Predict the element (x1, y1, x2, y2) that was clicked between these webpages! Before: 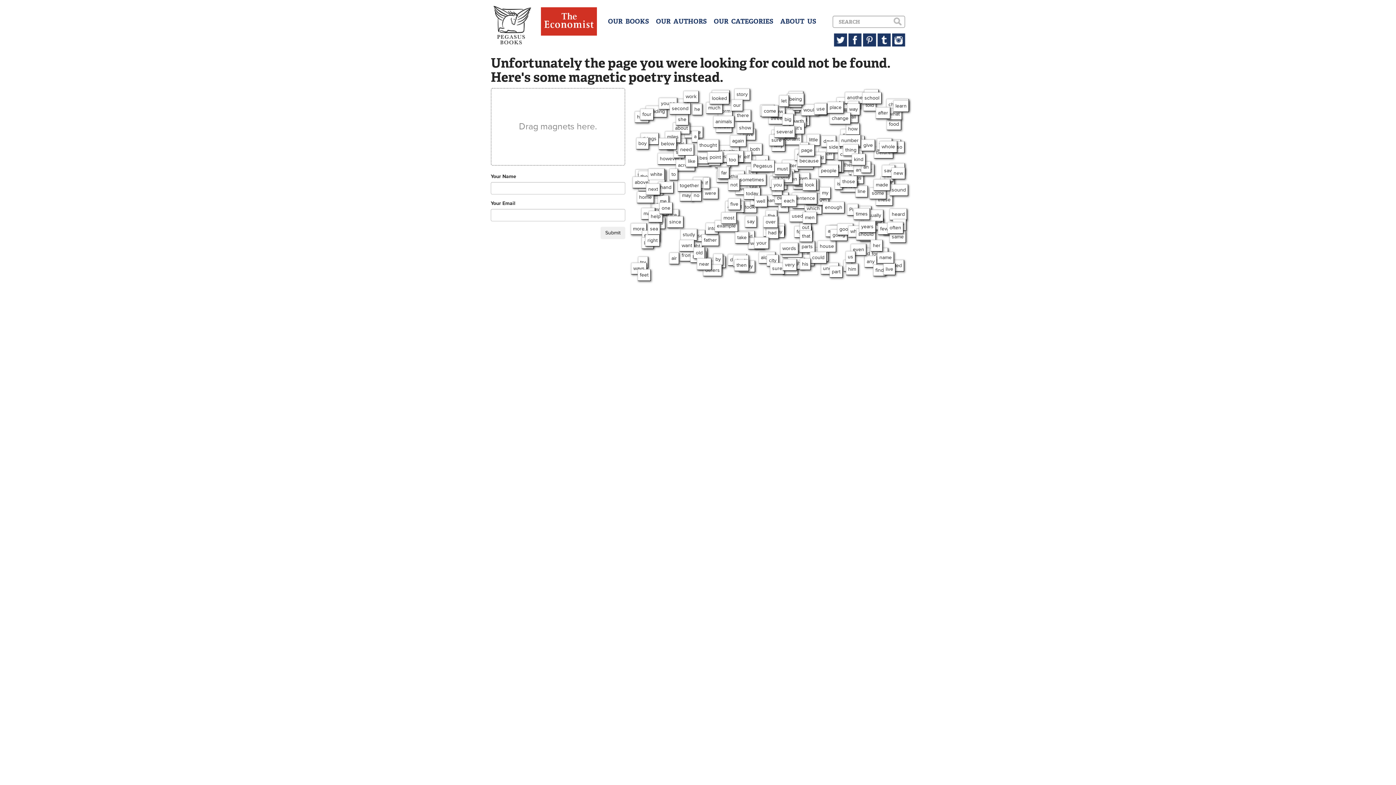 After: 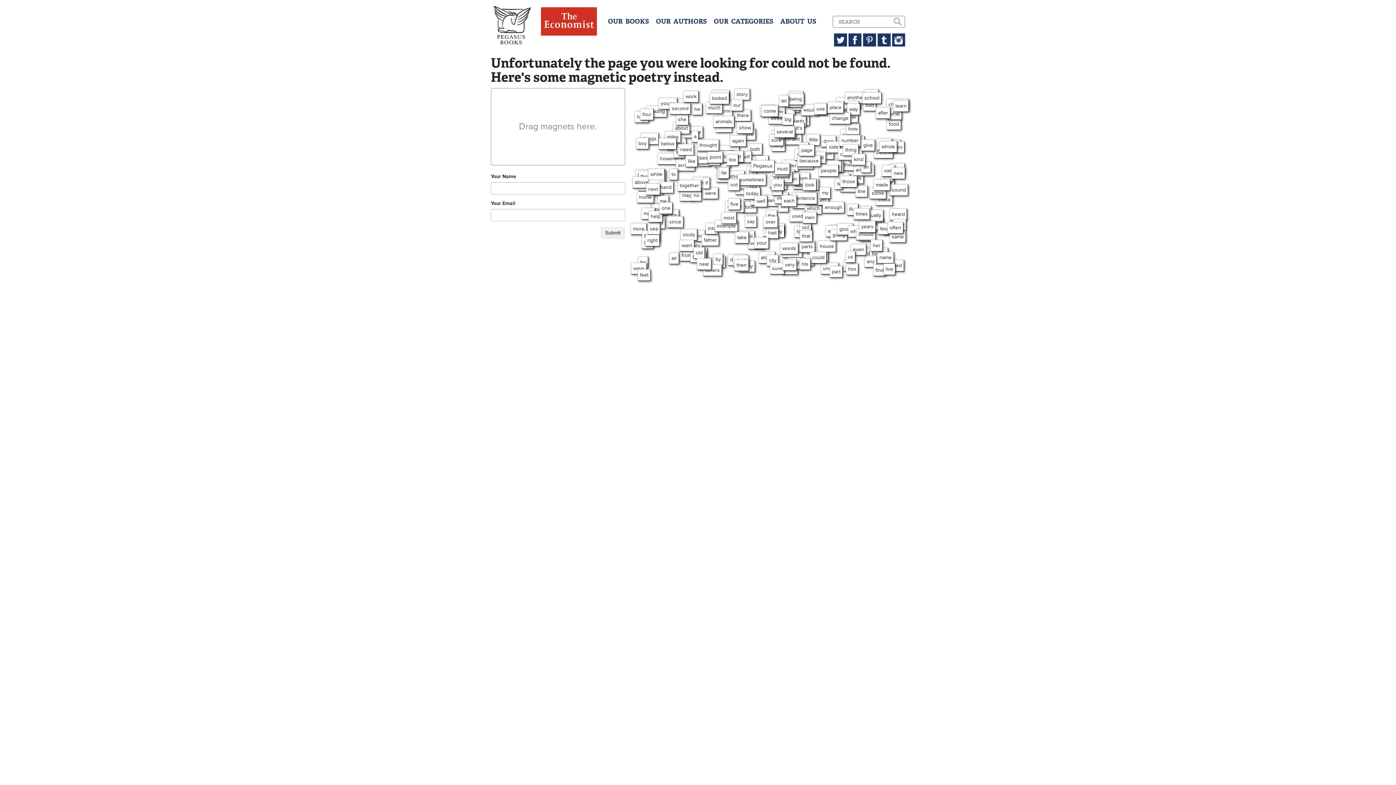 Action: bbox: (863, 33, 876, 46)